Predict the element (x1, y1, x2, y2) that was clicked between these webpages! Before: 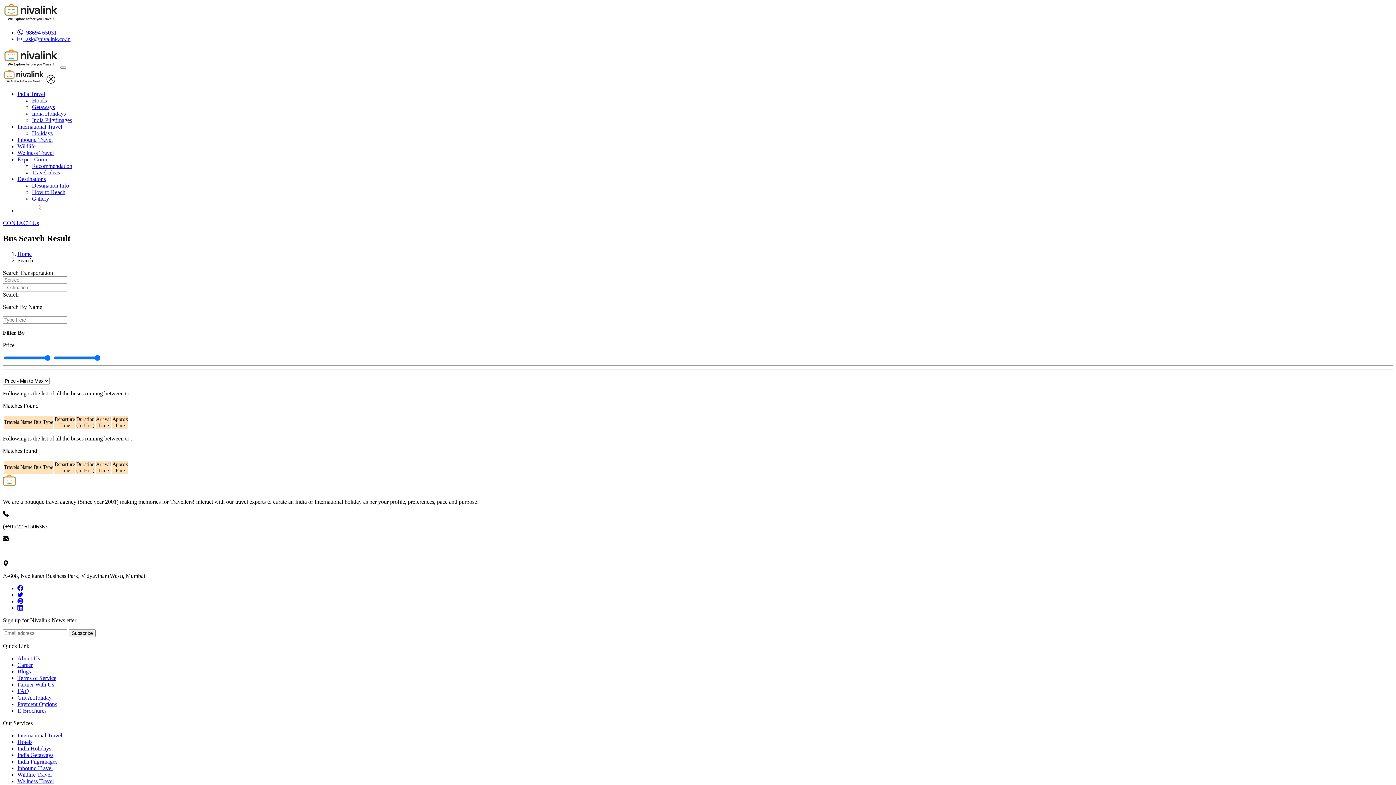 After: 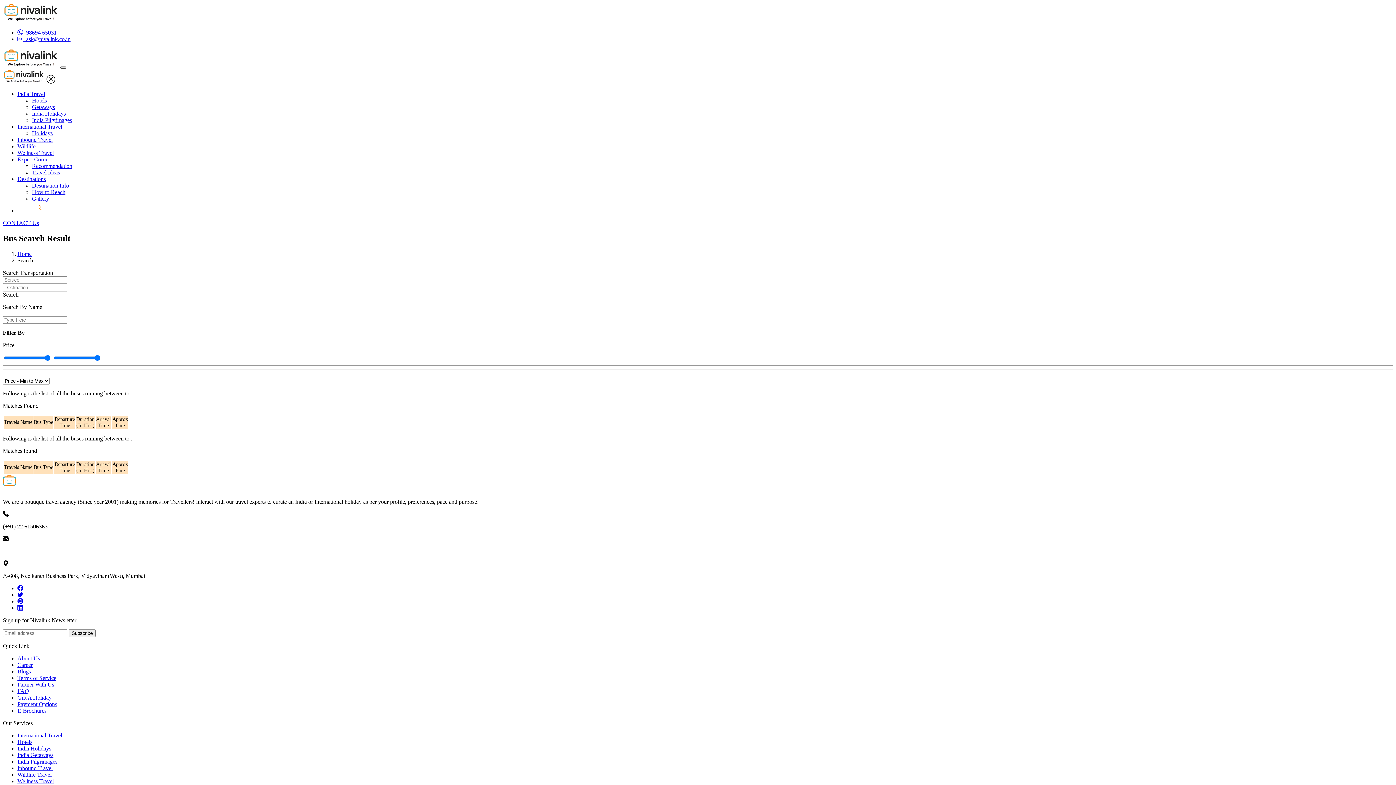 Action: bbox: (60, 66, 66, 68)